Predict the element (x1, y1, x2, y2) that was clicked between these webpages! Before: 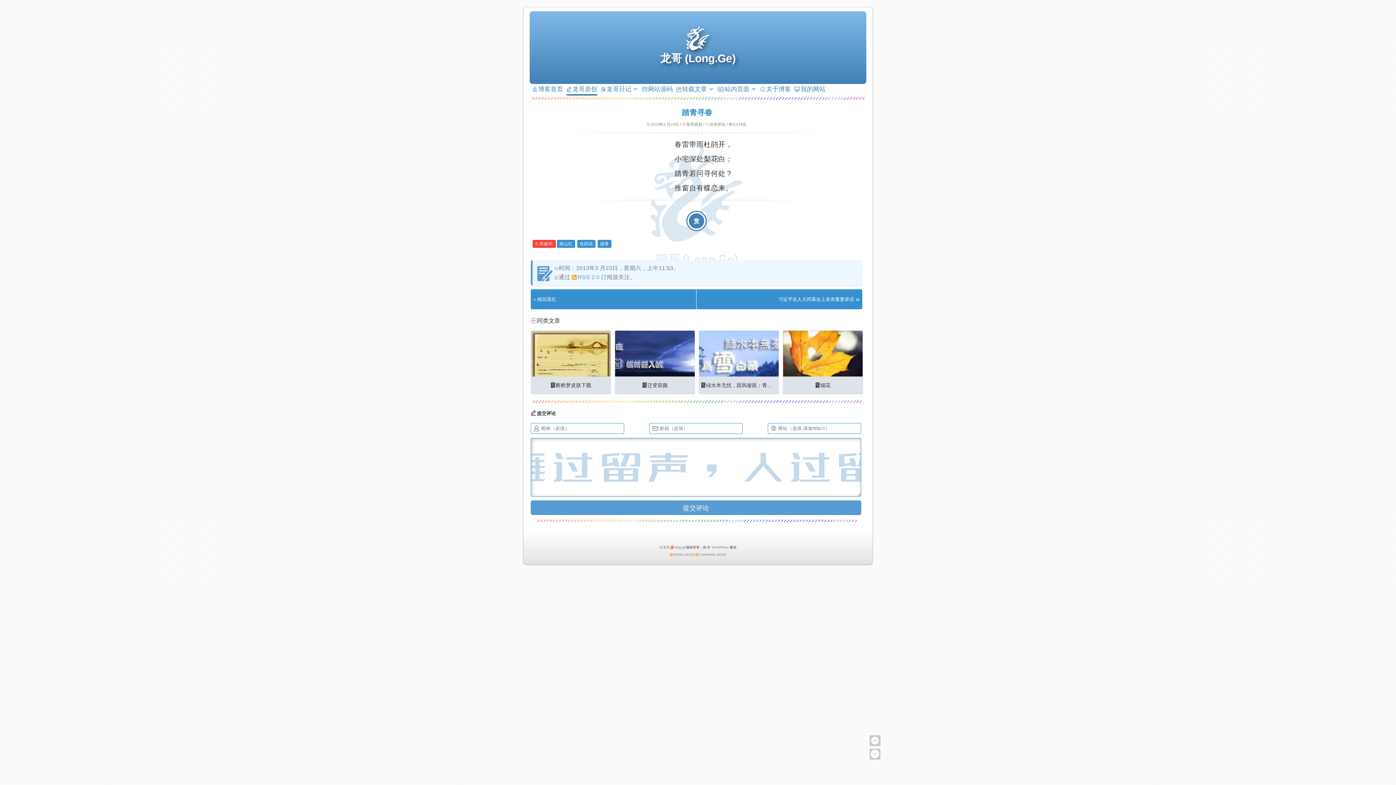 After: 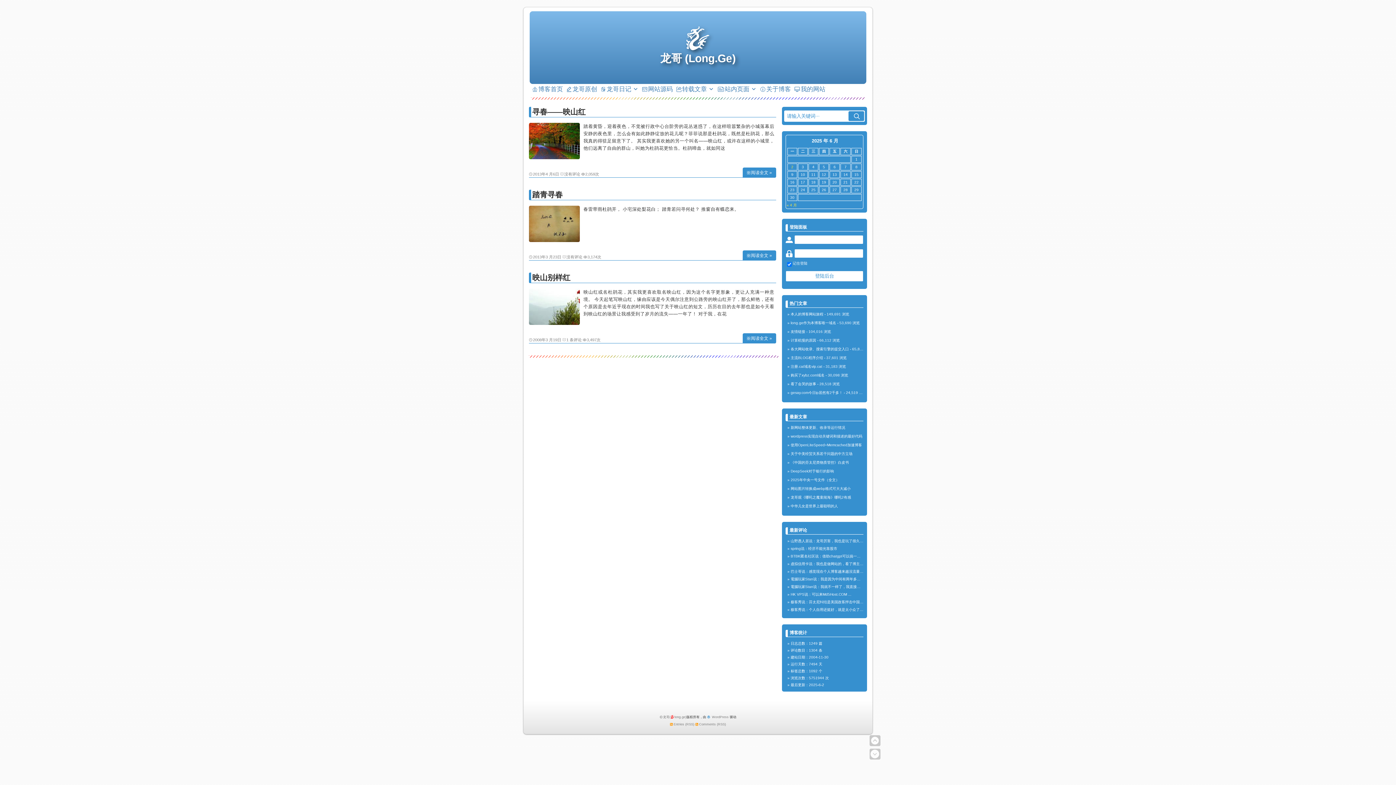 Action: bbox: (557, 240, 575, 248) label: 映山红